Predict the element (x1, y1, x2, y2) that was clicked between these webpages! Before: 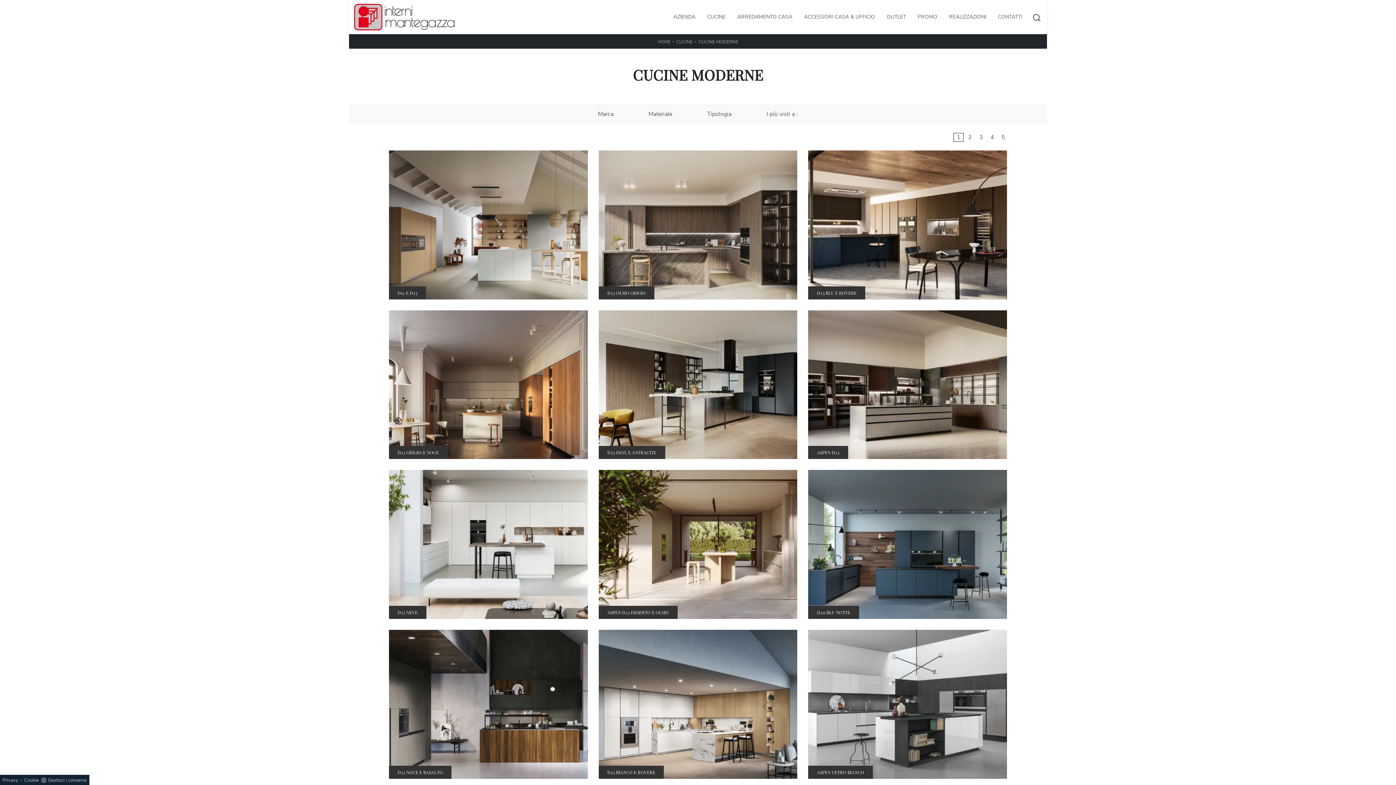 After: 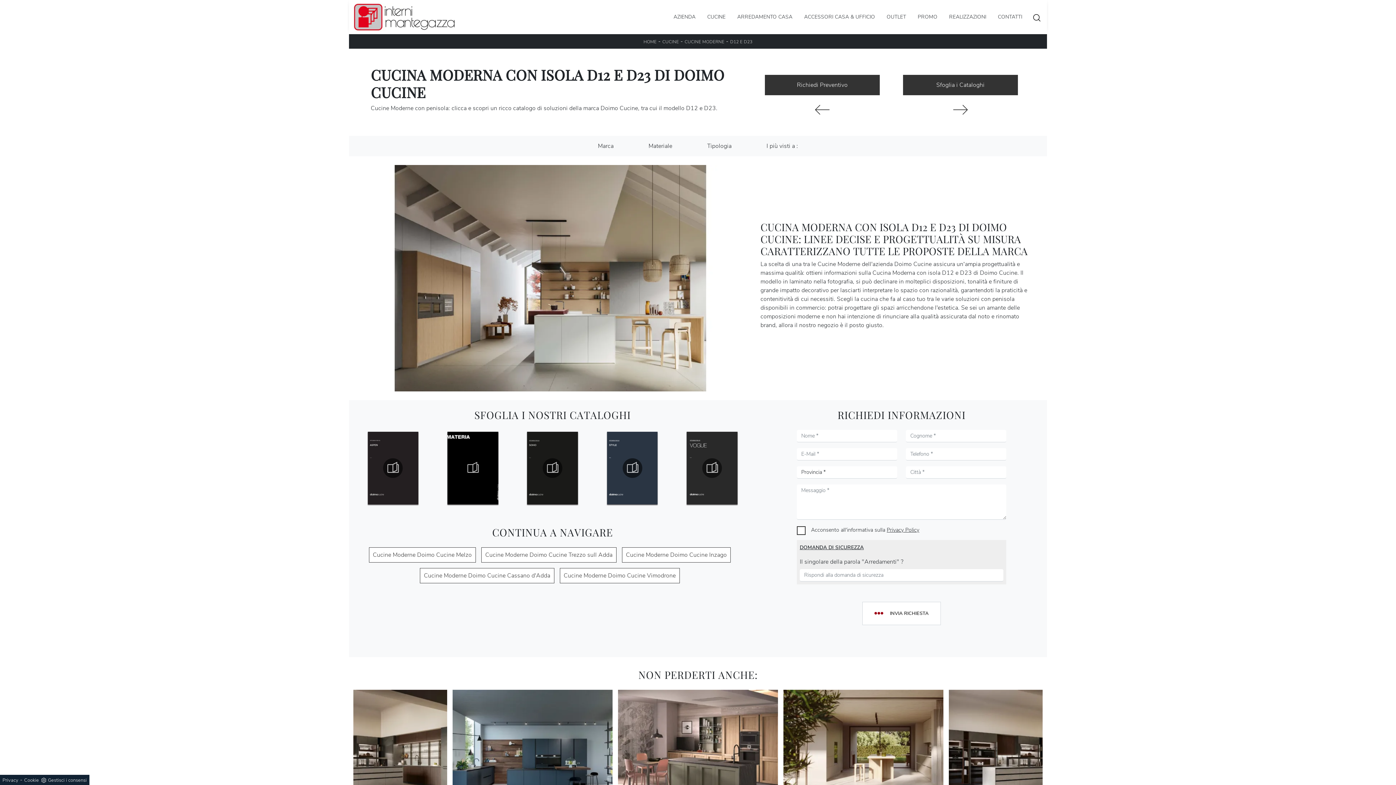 Action: label: D12 E D23

Cucine Moderne con penisola: clicca e scopri un ricco catalogo di soluzioni della marca Doimo Cucine, tra cui il modello D12 e D23. bbox: (389, 150, 587, 299)